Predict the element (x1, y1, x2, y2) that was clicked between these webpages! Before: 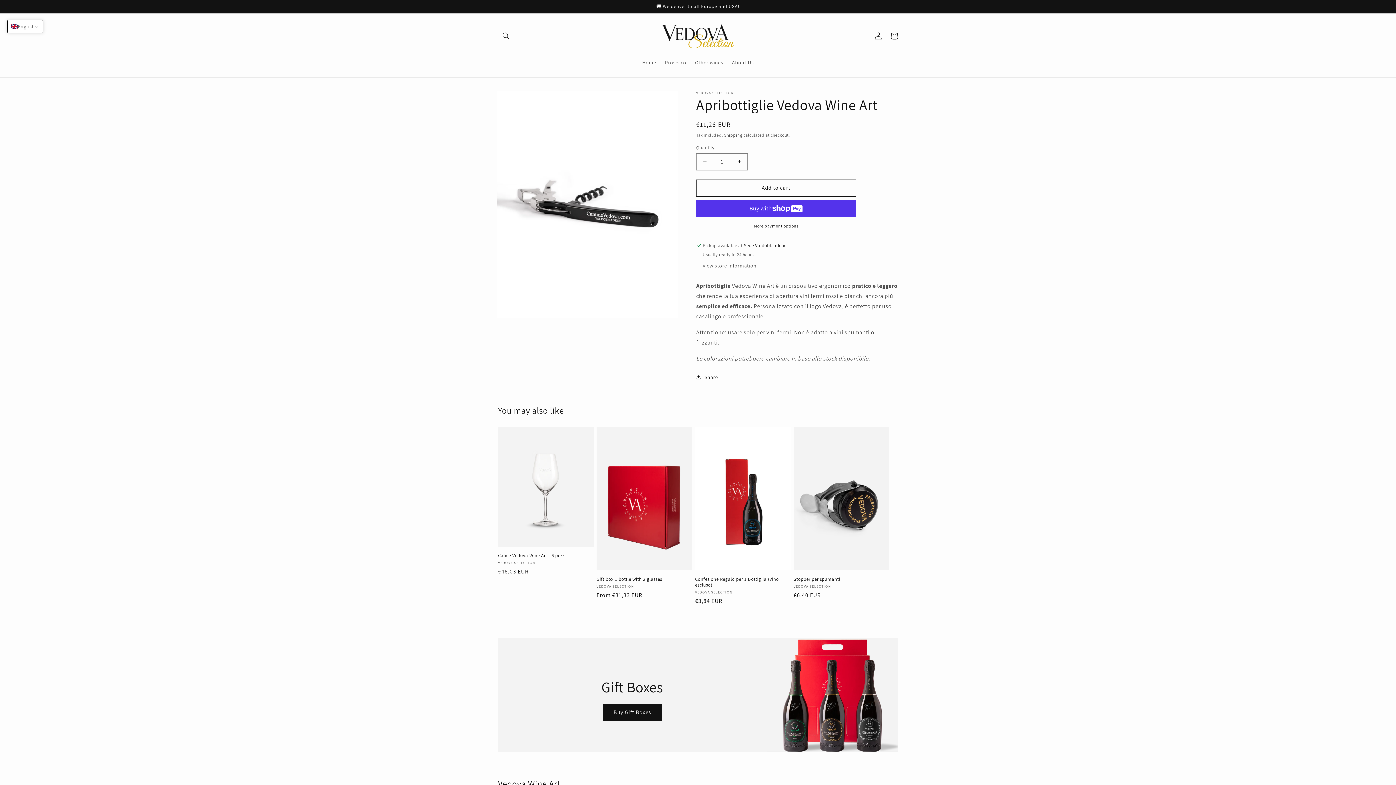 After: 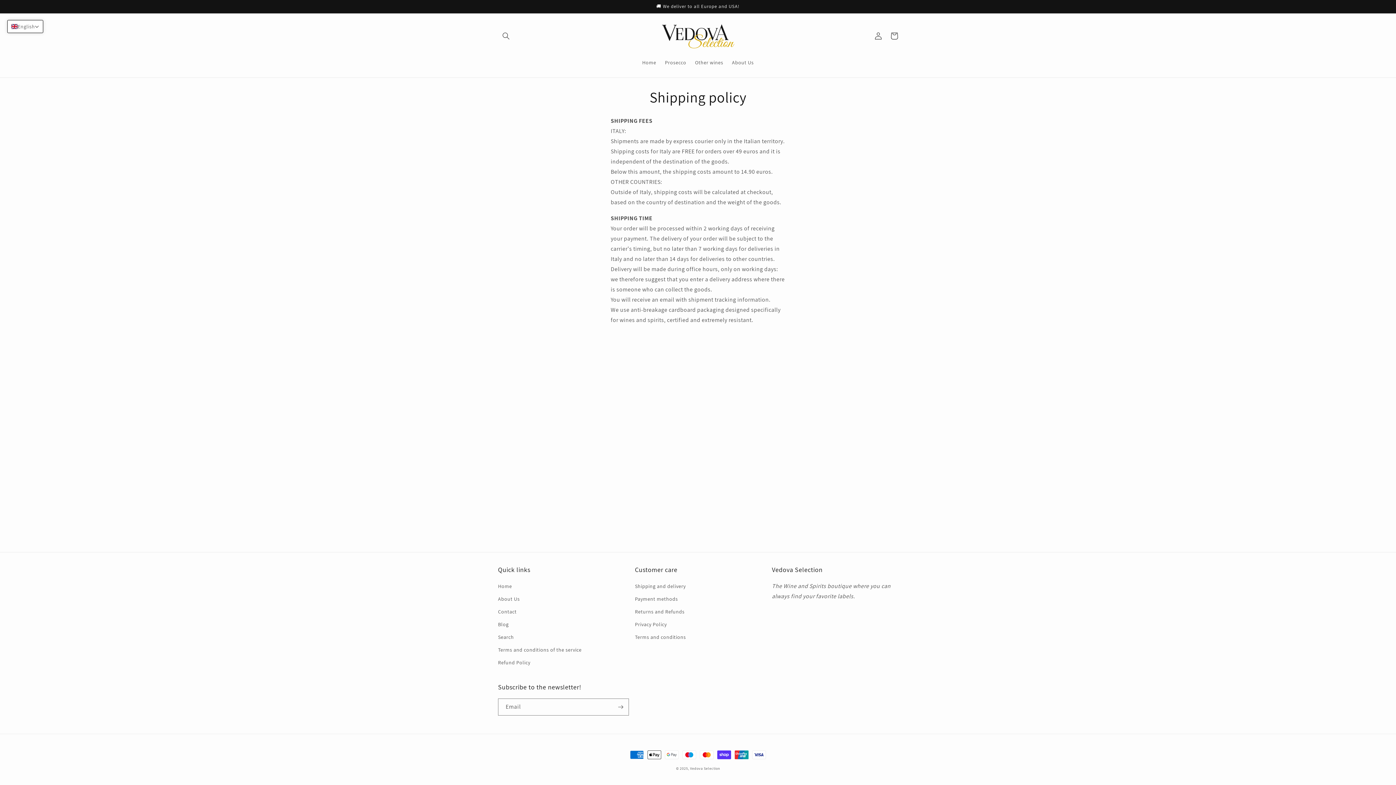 Action: bbox: (724, 132, 742, 137) label: Shipping